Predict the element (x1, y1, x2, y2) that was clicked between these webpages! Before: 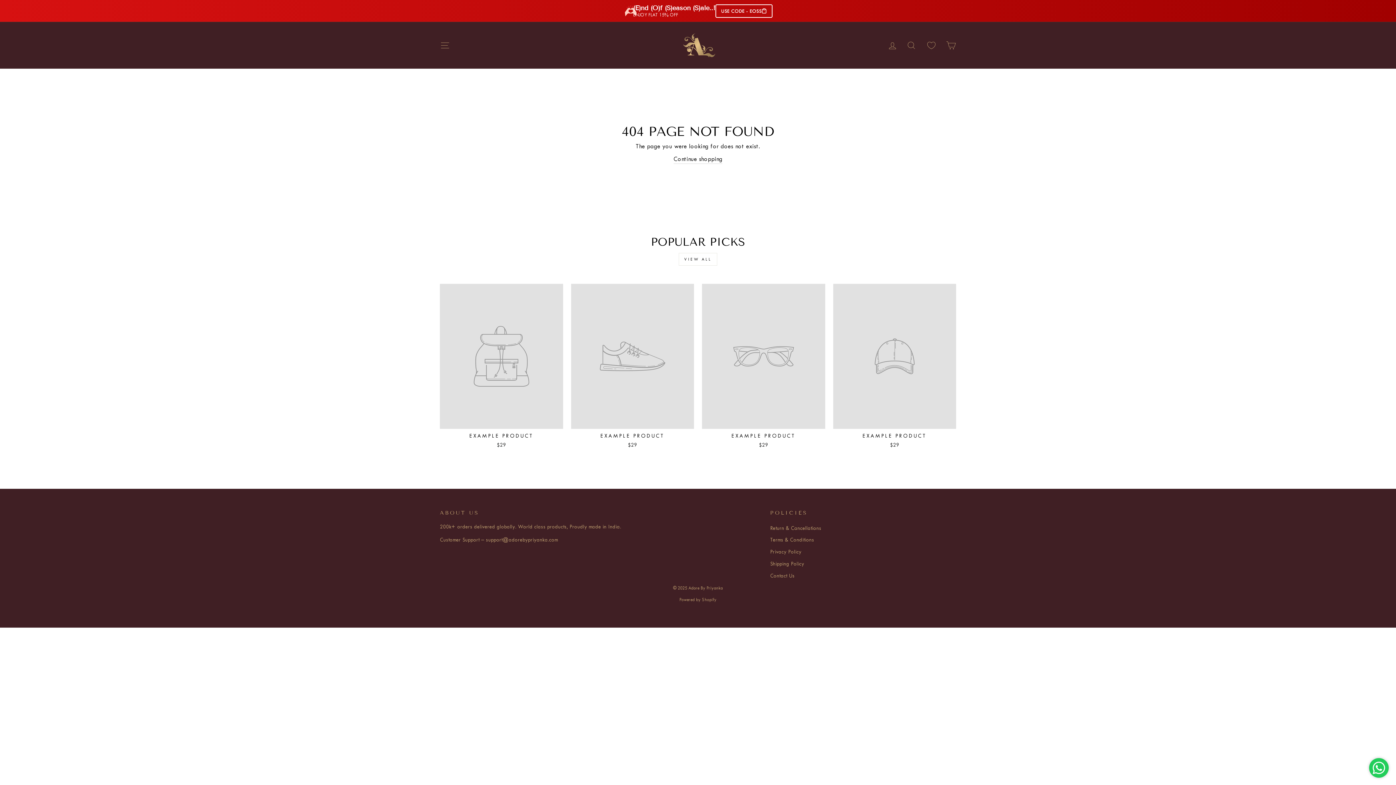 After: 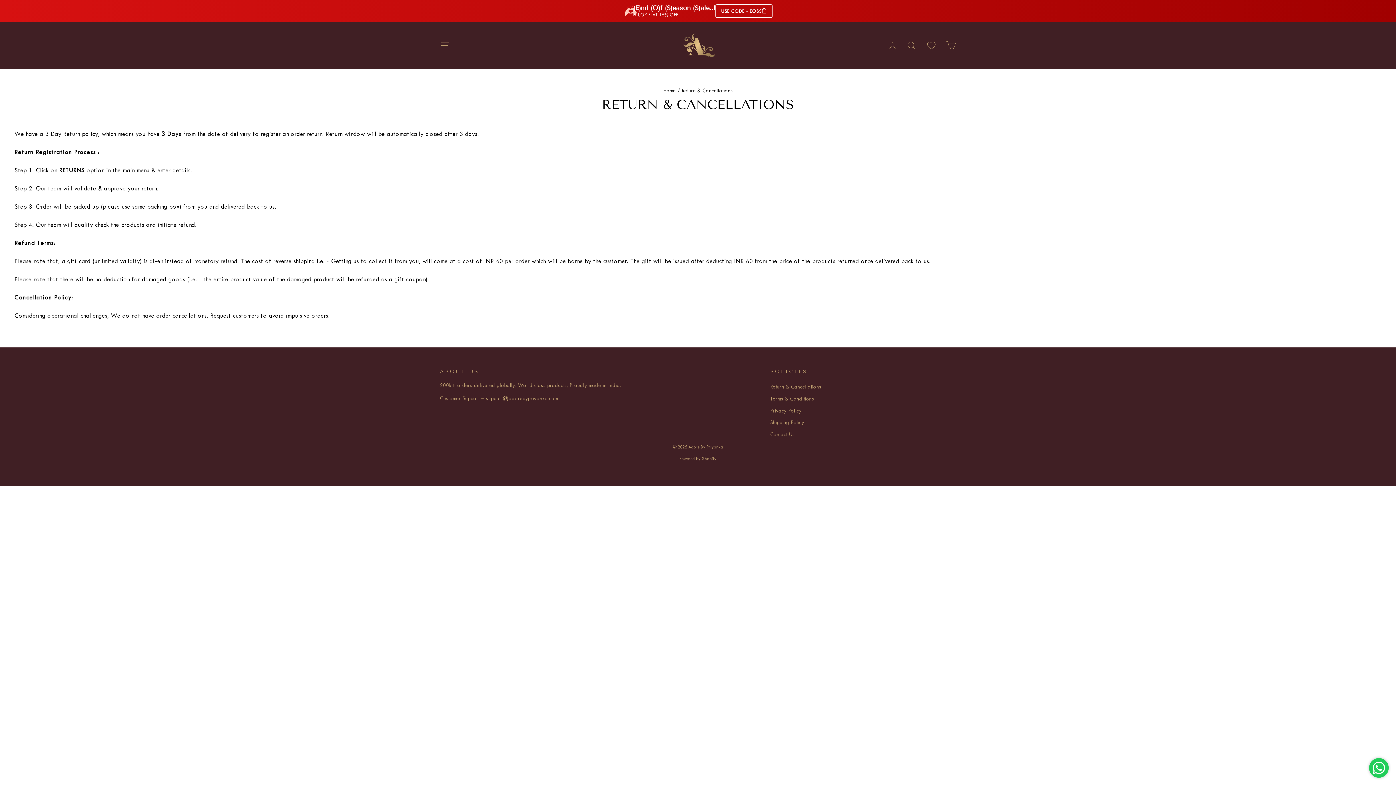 Action: label: Return & Cancellations bbox: (770, 523, 821, 533)